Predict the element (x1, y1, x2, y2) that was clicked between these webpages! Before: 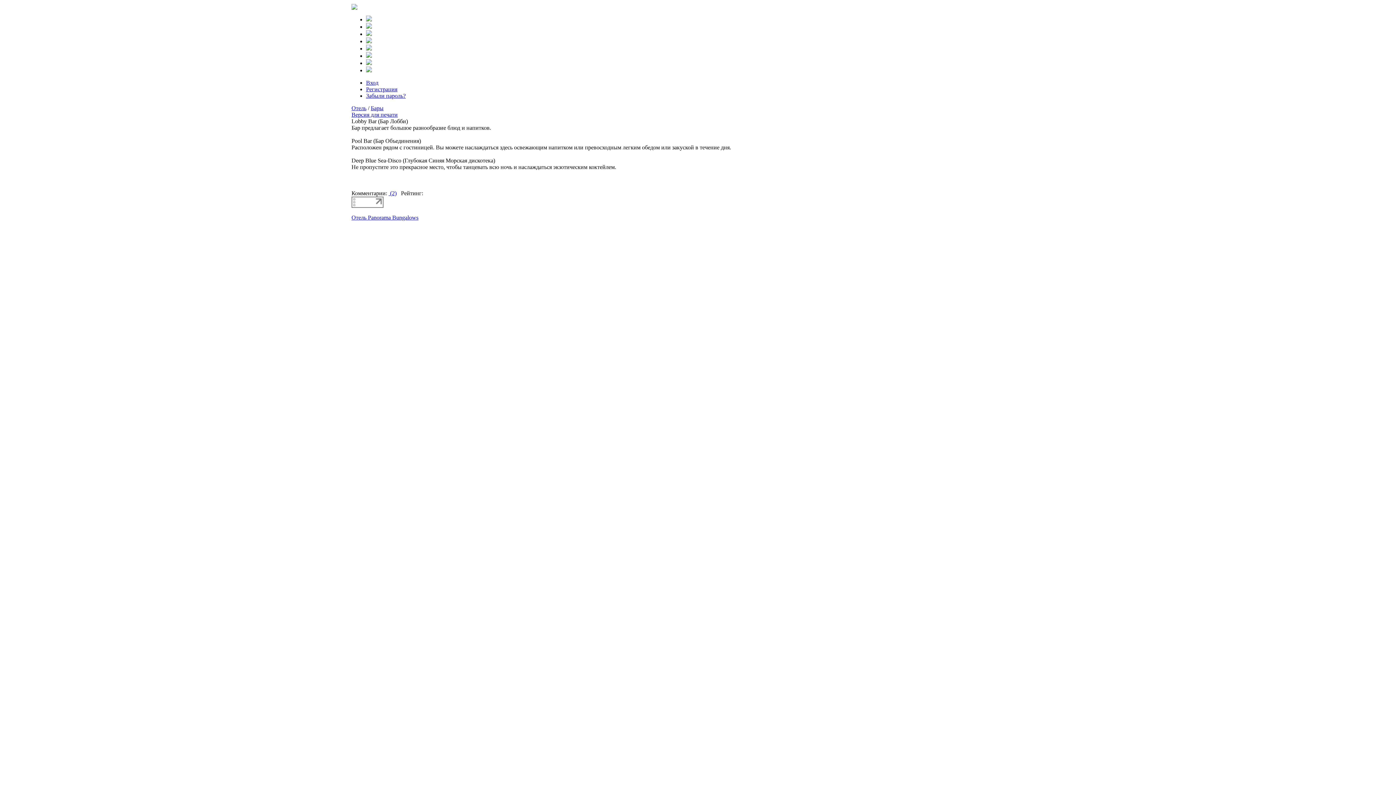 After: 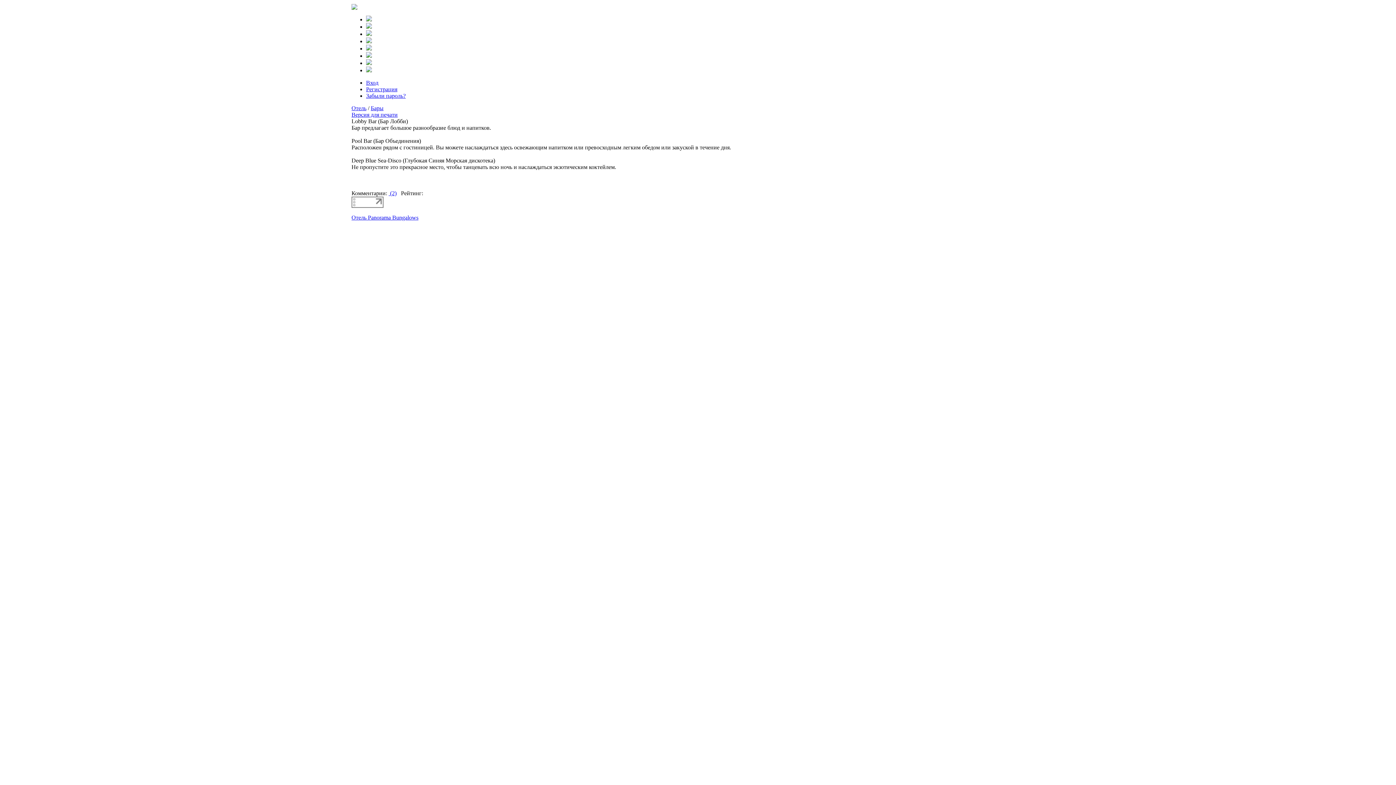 Action: label: Бары bbox: (370, 105, 383, 111)